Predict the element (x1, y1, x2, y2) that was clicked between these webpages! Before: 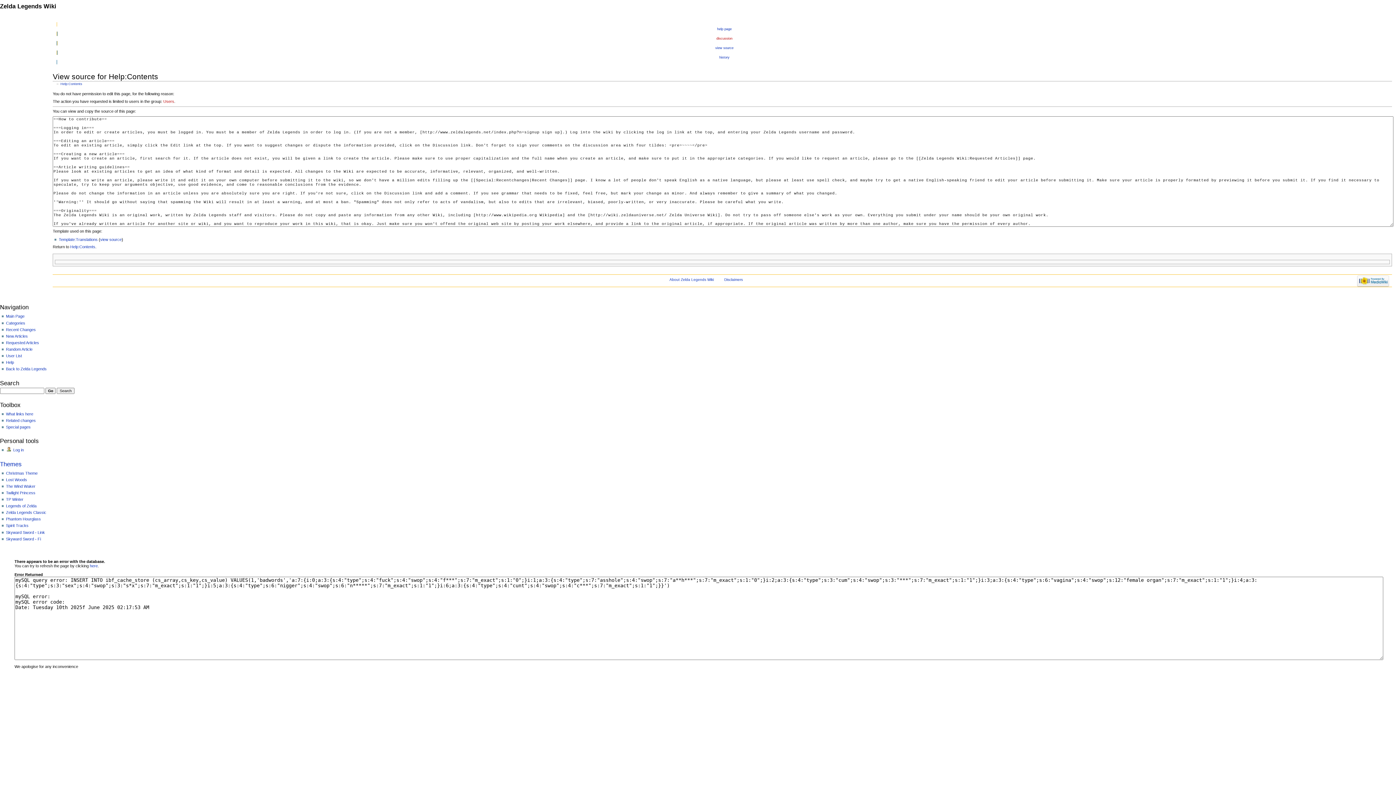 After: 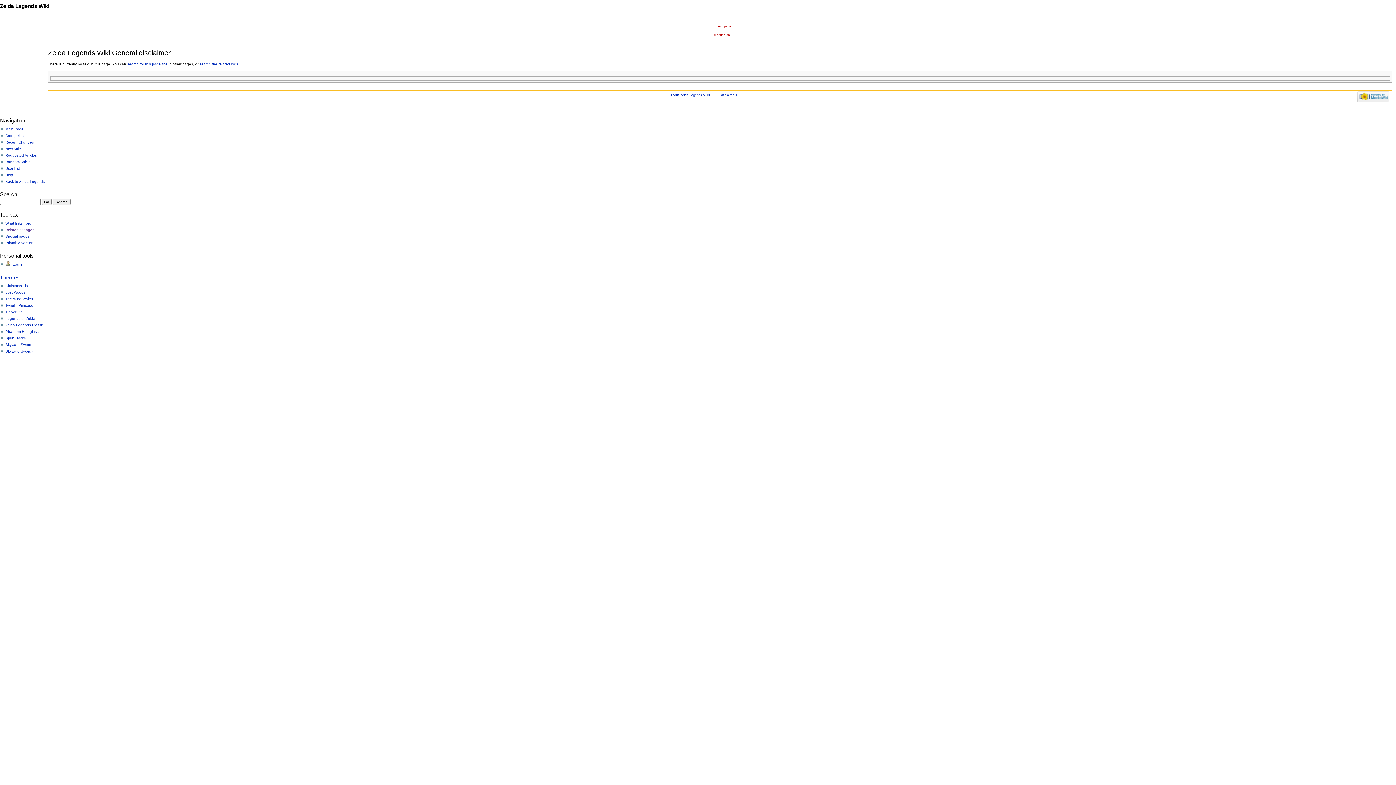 Action: label: Disclaimers bbox: (724, 277, 743, 281)